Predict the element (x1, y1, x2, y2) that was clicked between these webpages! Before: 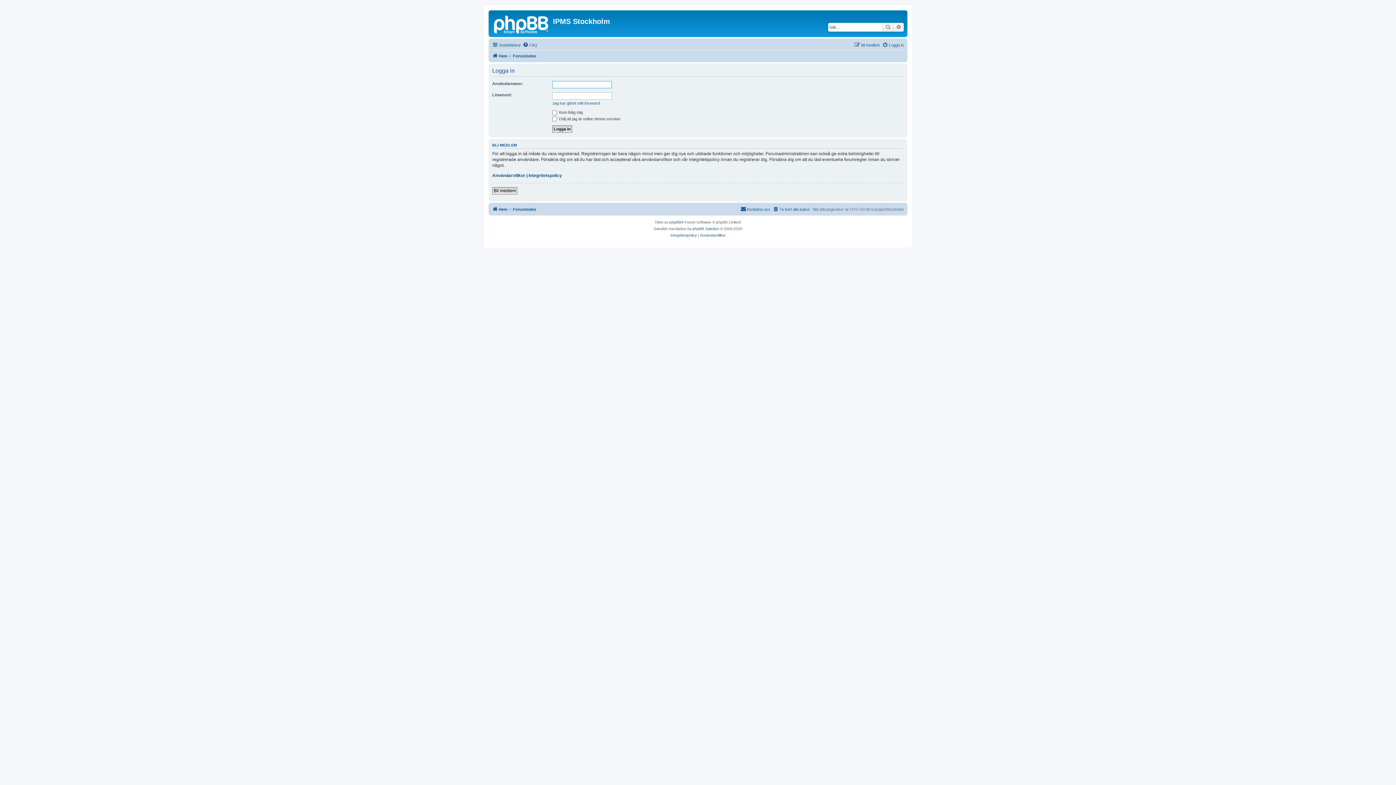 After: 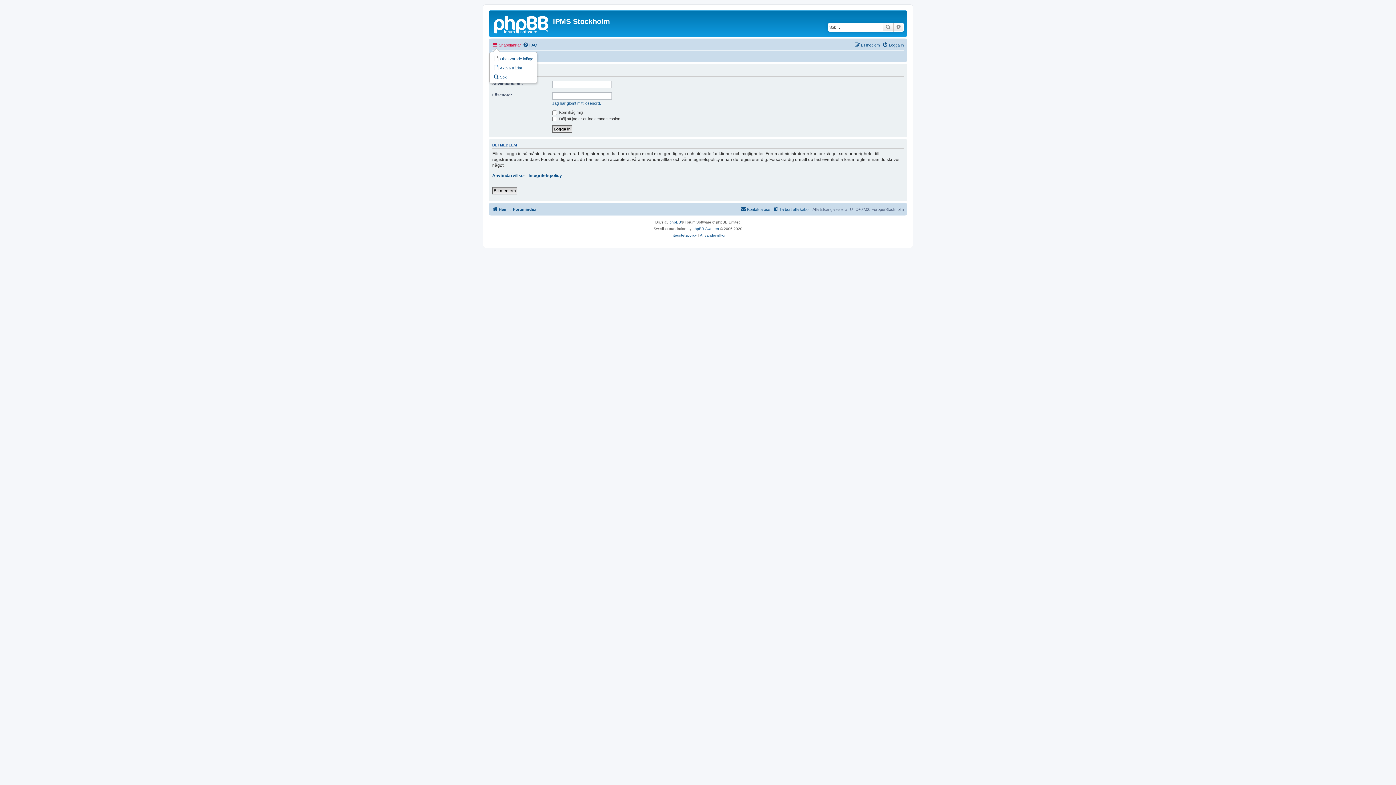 Action: label: Snabblänkar bbox: (492, 40, 521, 49)